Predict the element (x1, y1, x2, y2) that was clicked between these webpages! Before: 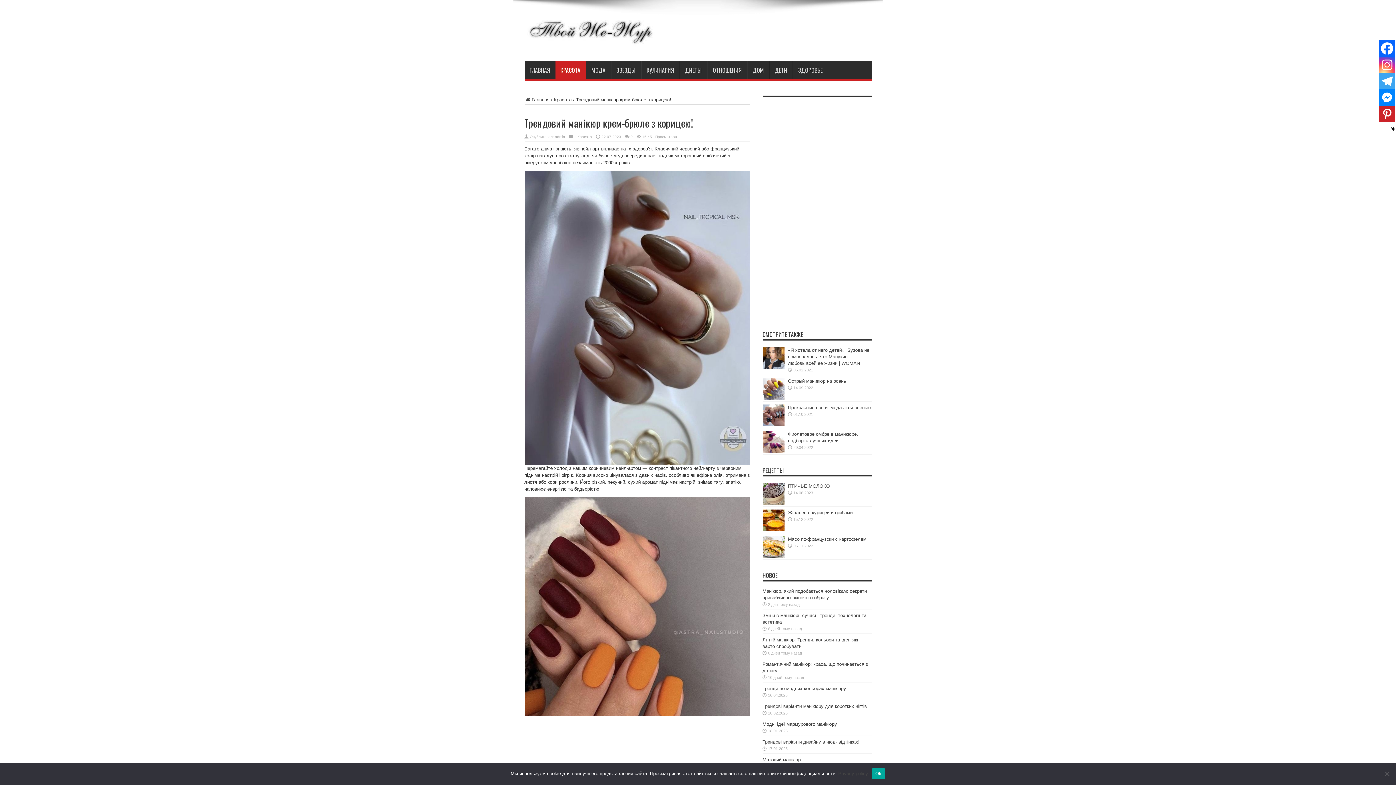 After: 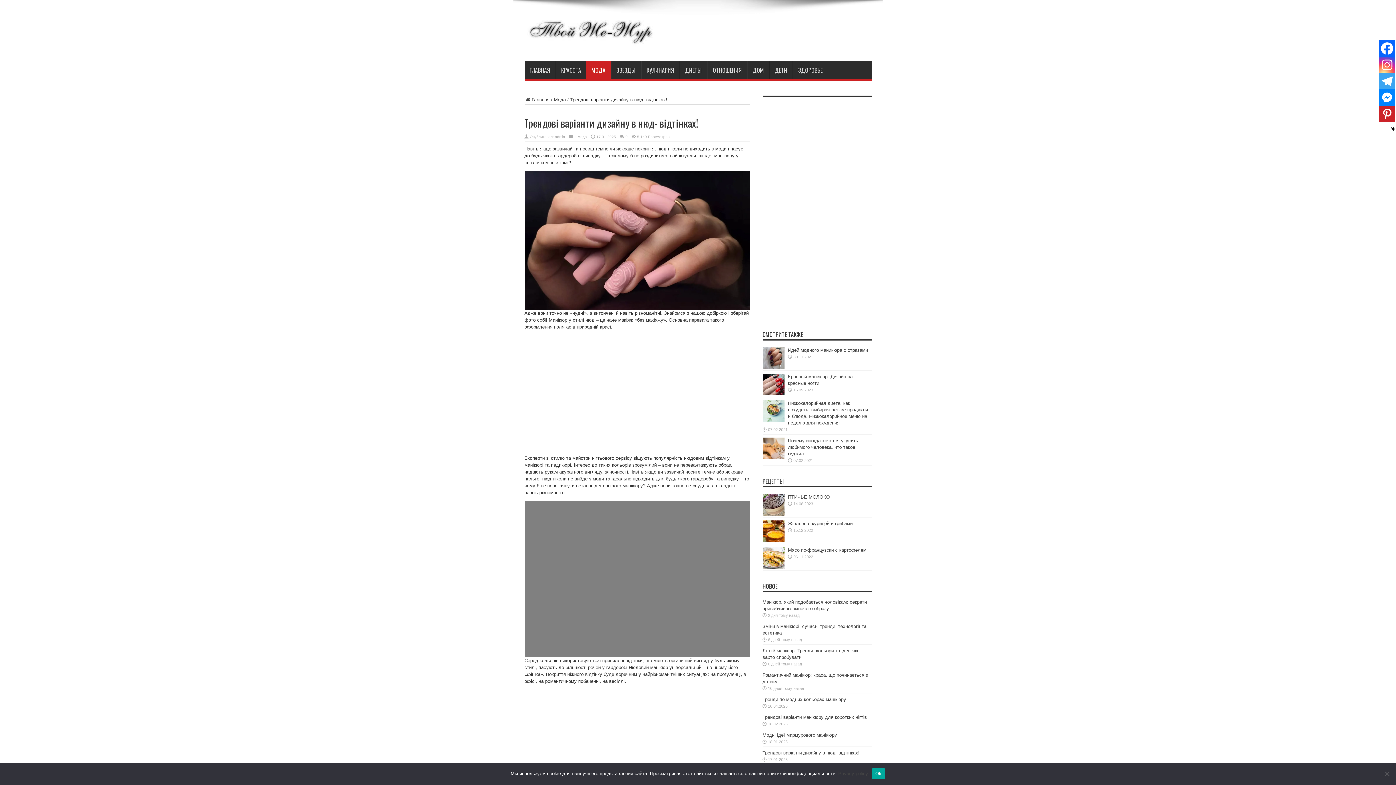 Action: bbox: (762, 739, 859, 745) label: Трендові варіанти дизайну в нюд- відтінках!